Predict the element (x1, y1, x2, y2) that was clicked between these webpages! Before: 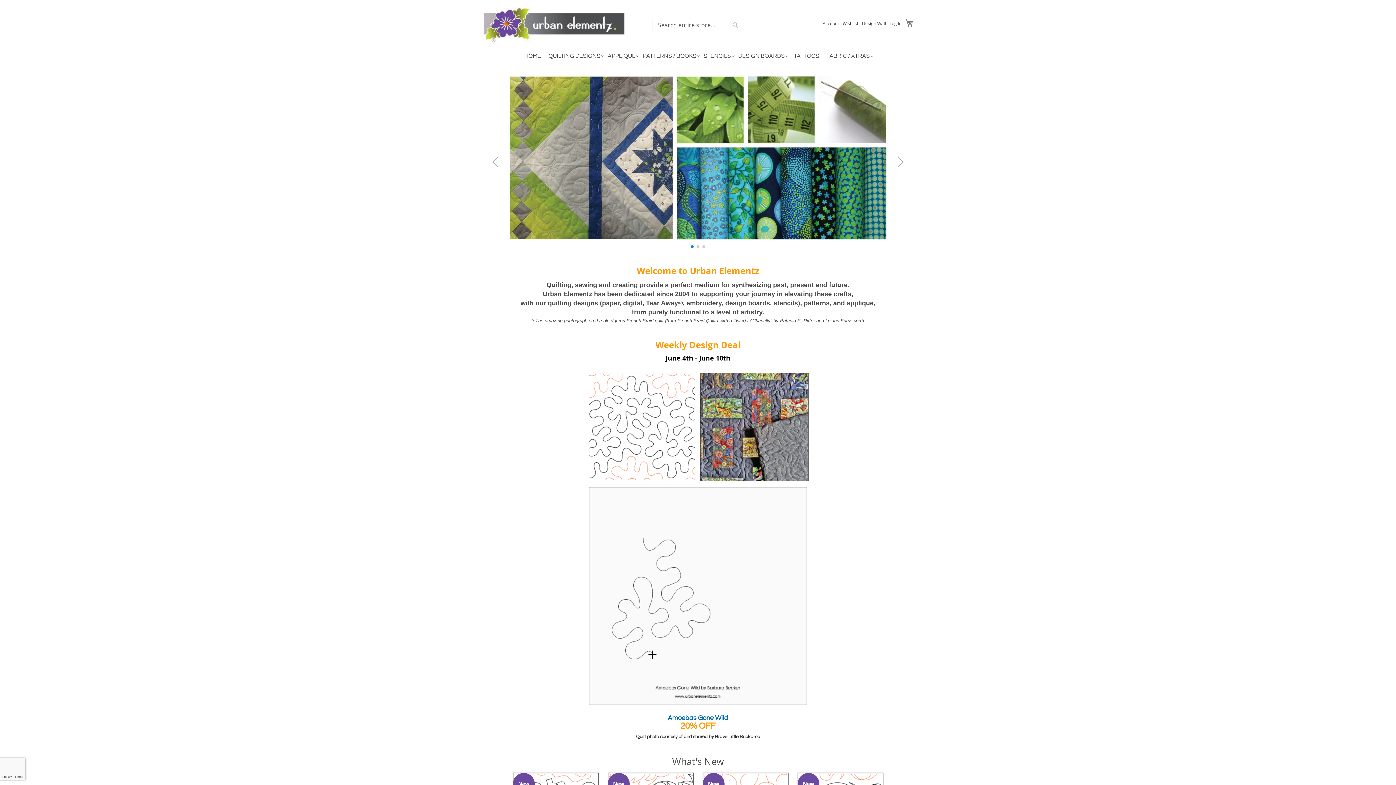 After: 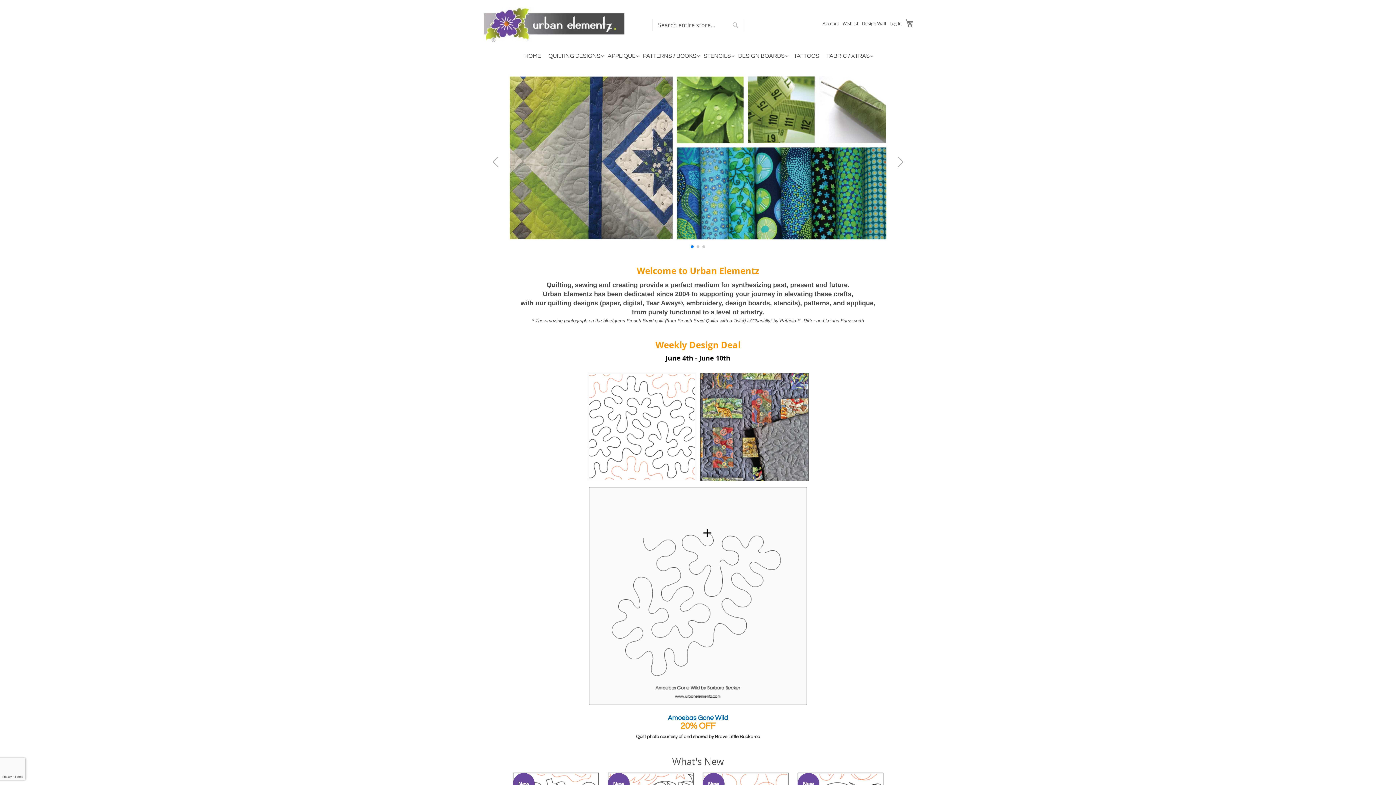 Action: bbox: (487, 74, 909, 242)